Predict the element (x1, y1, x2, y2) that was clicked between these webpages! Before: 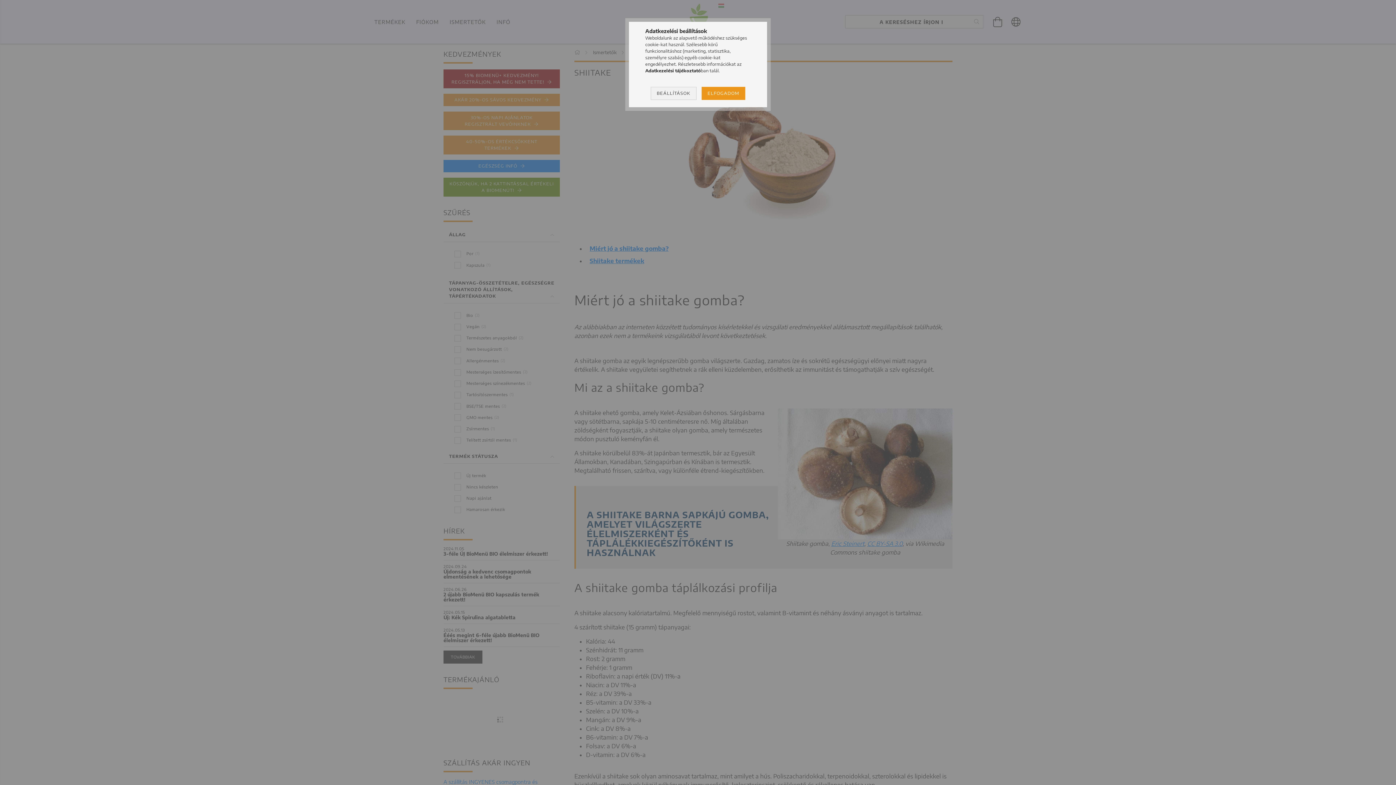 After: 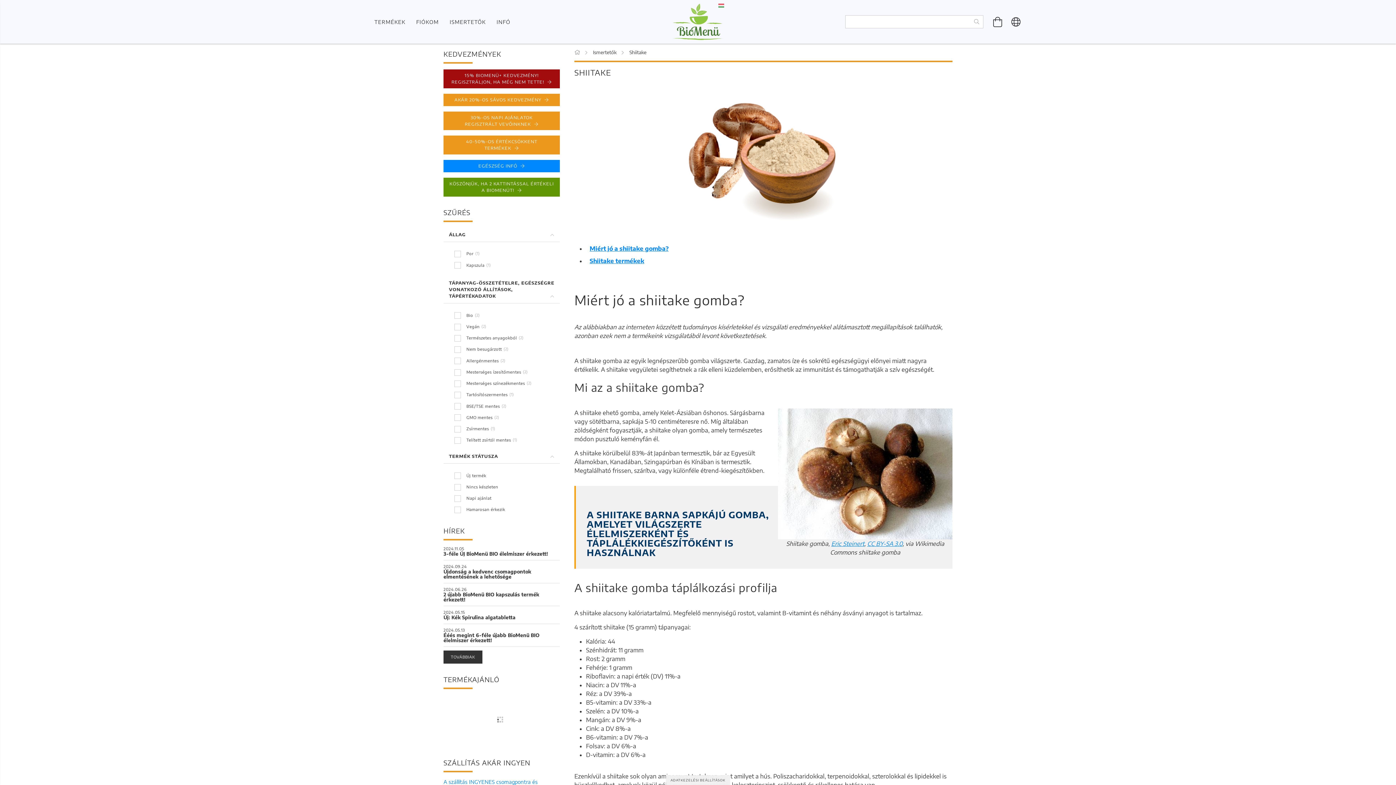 Action: bbox: (701, 86, 745, 99) label: ELFOGADOM